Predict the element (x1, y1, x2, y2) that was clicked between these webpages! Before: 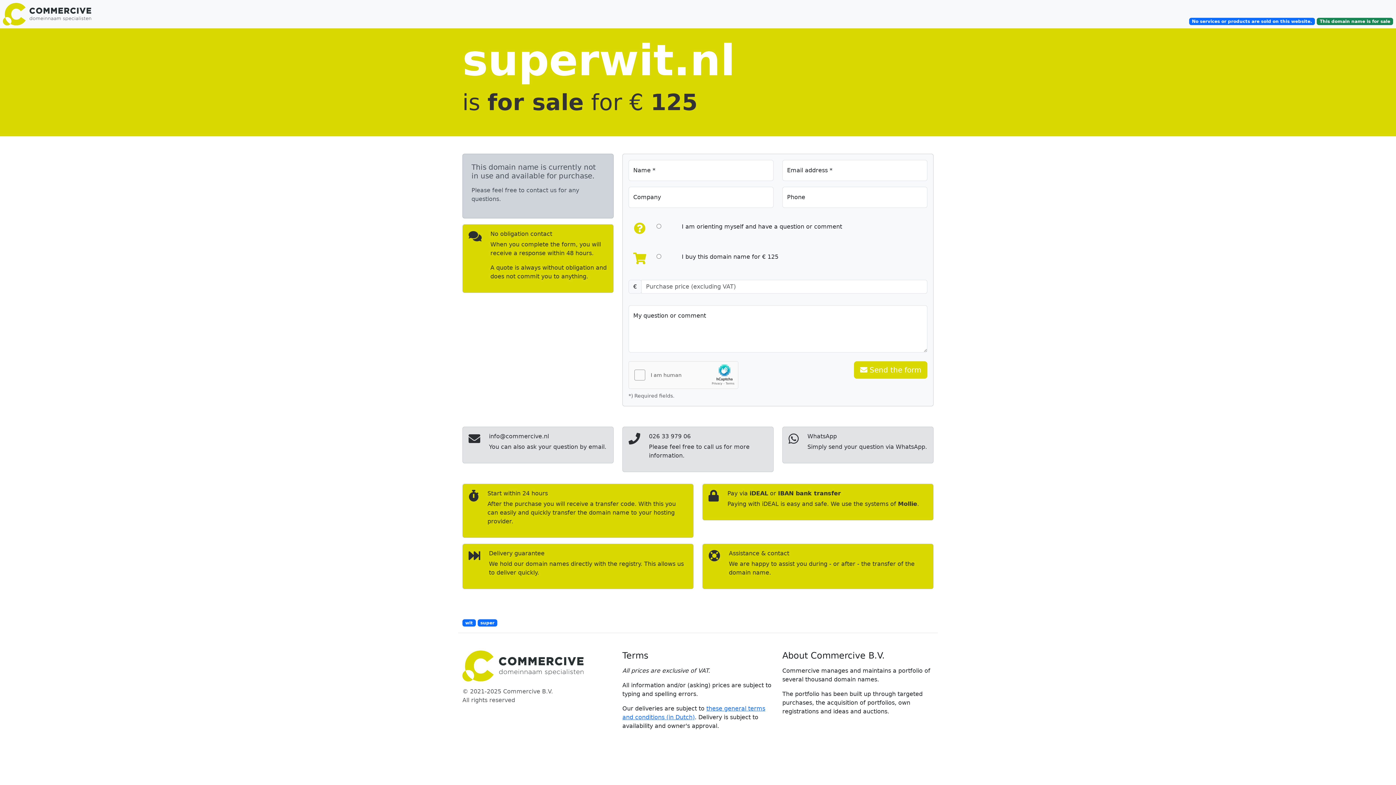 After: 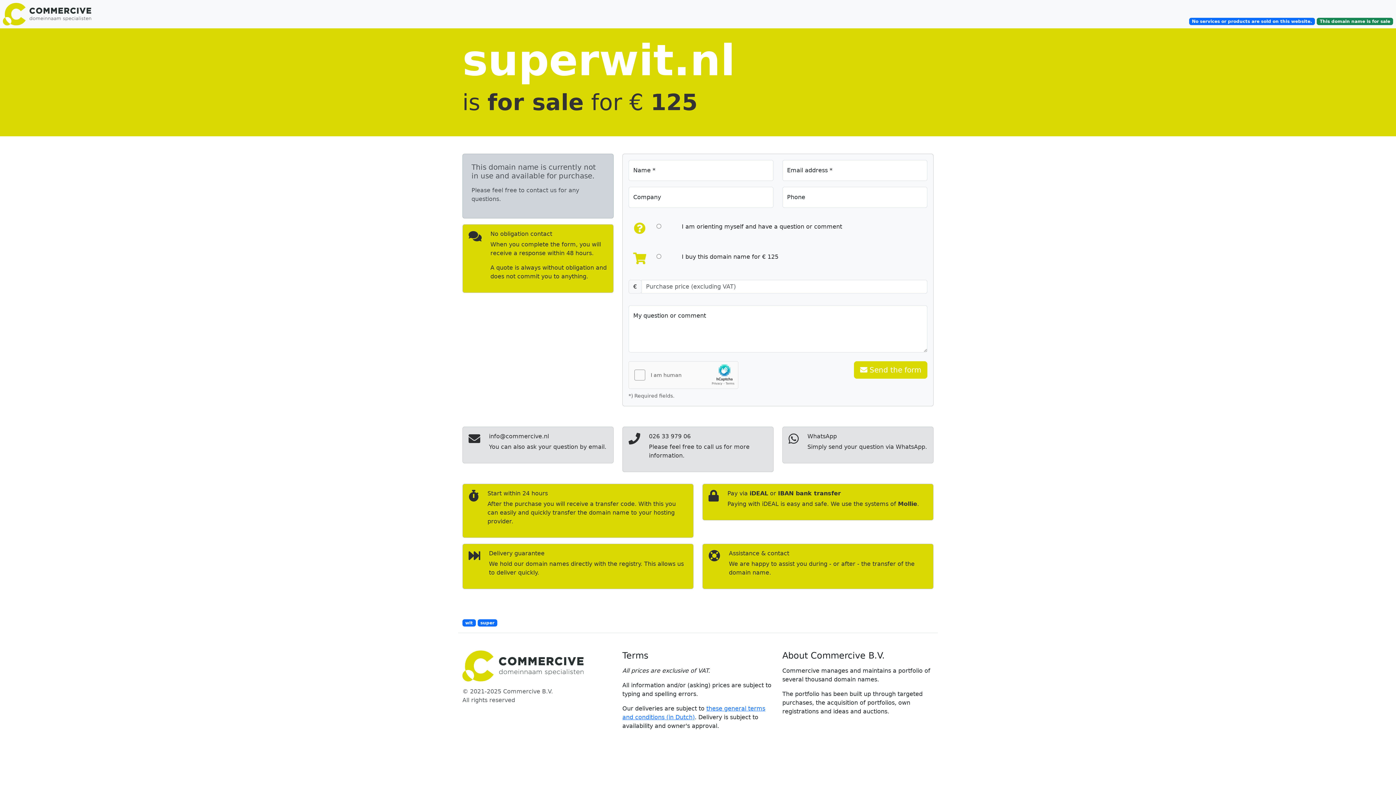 Action: bbox: (462, 650, 613, 681)